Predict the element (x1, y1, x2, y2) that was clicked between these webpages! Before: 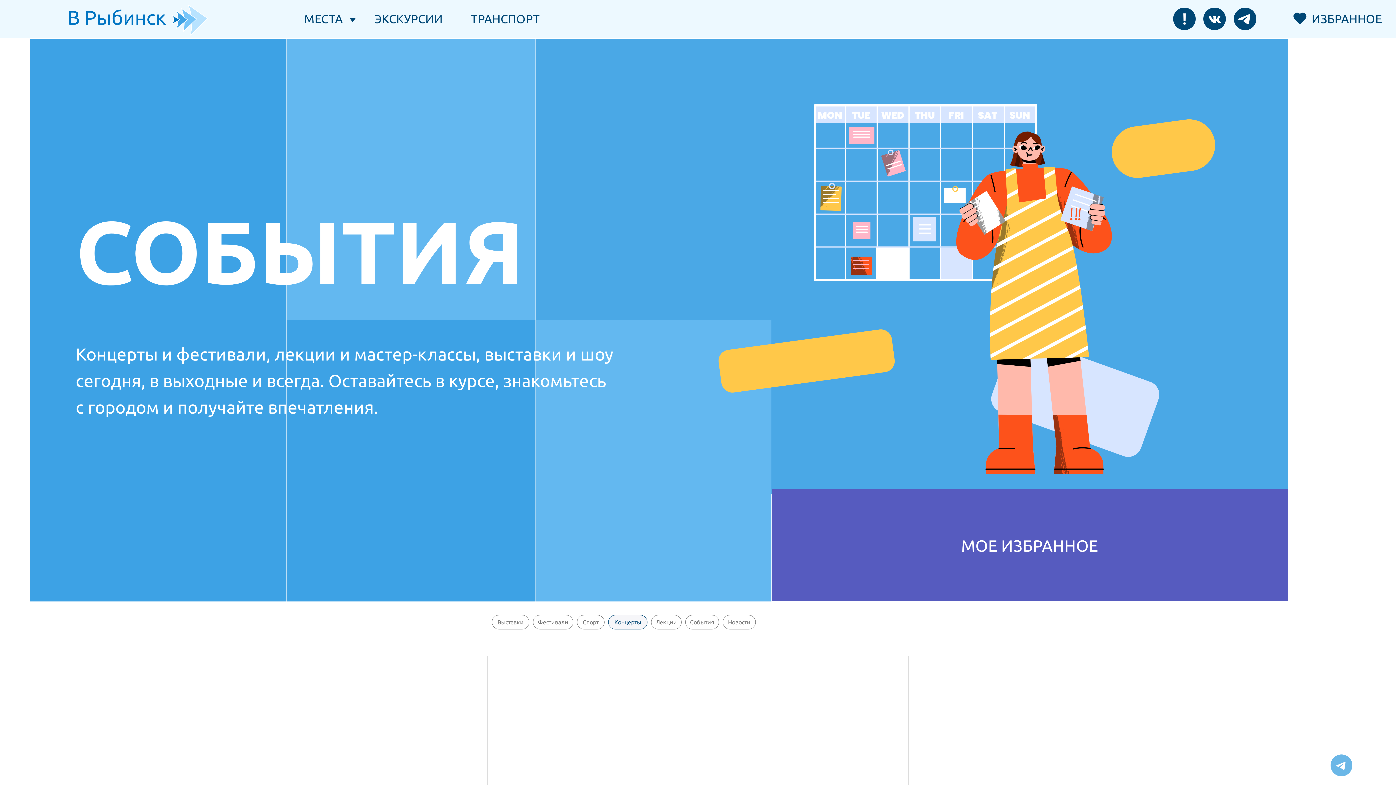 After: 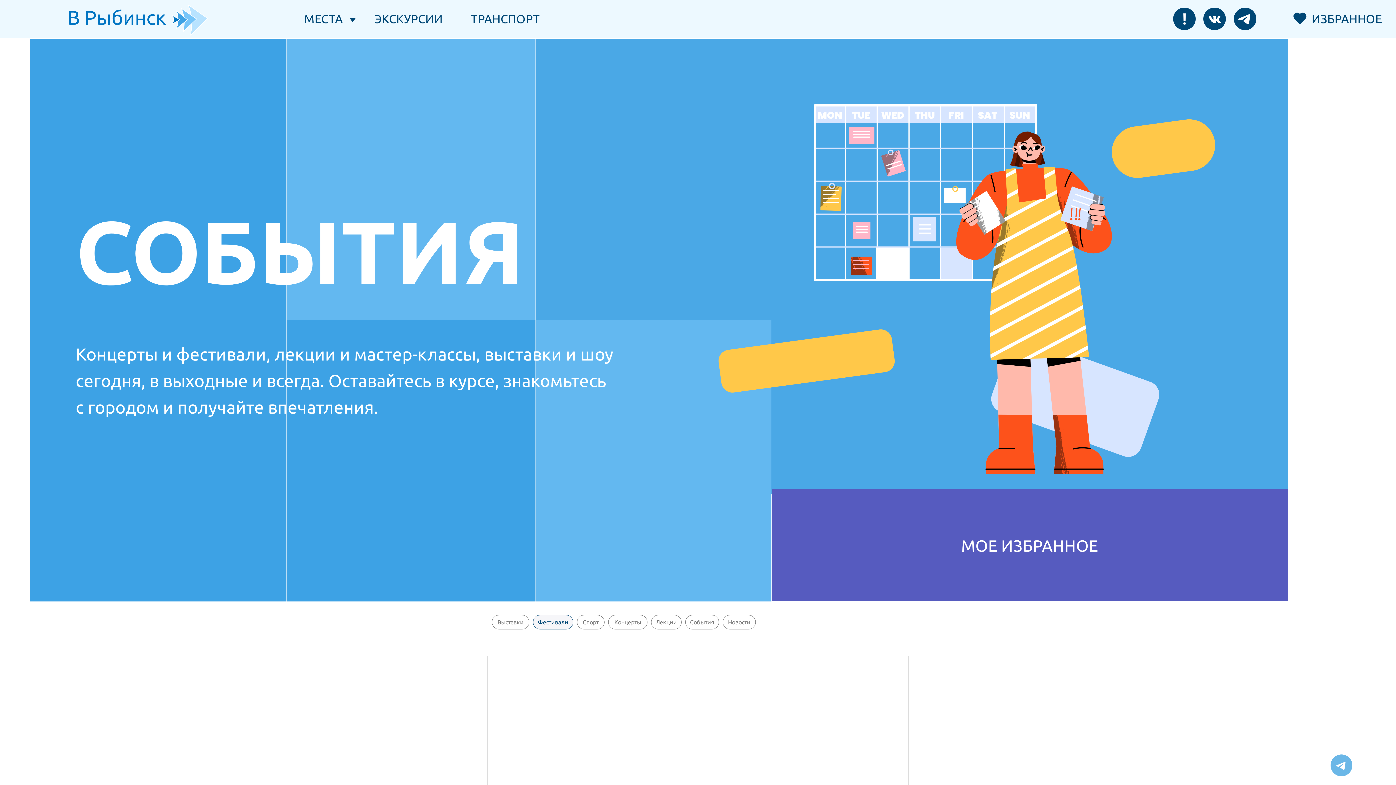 Action: bbox: (533, 615, 573, 629) label: Фестивали